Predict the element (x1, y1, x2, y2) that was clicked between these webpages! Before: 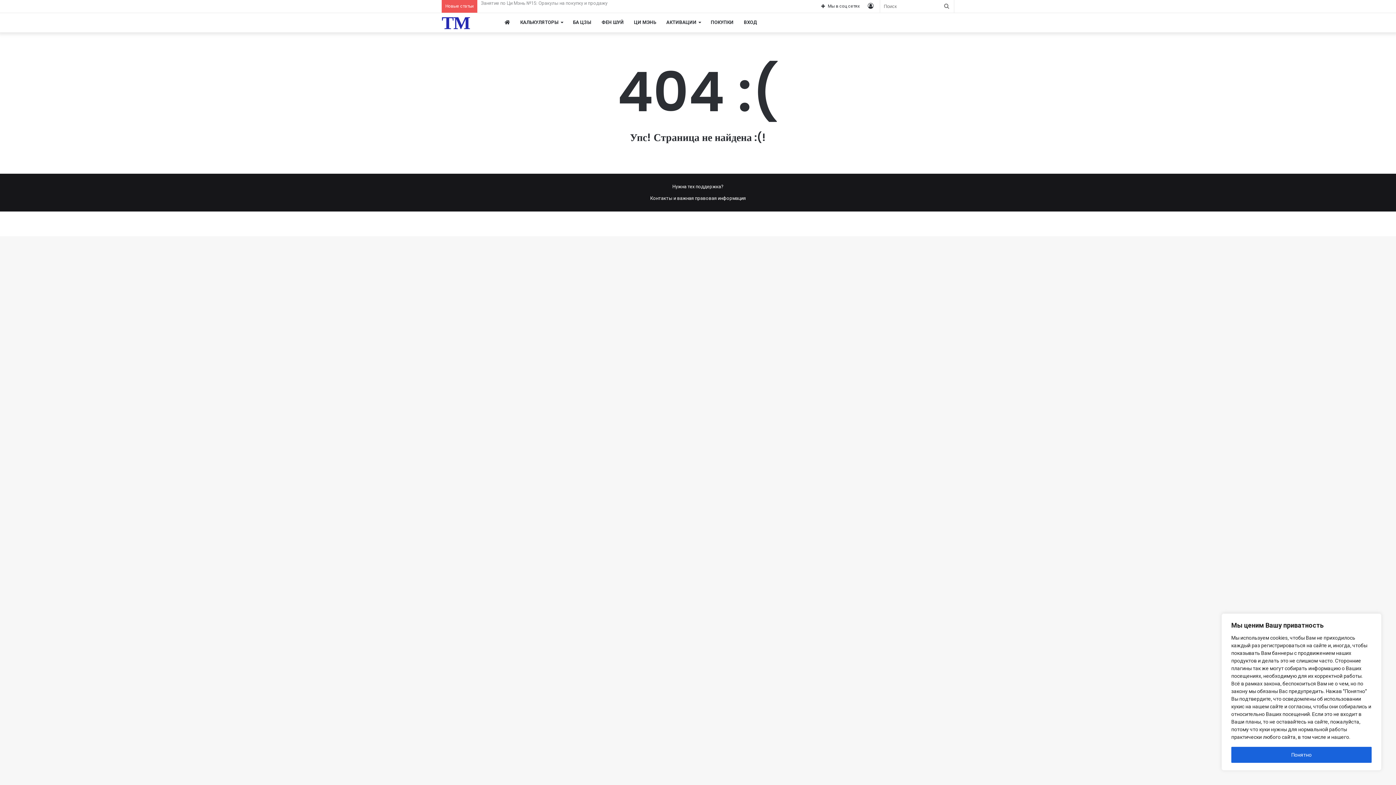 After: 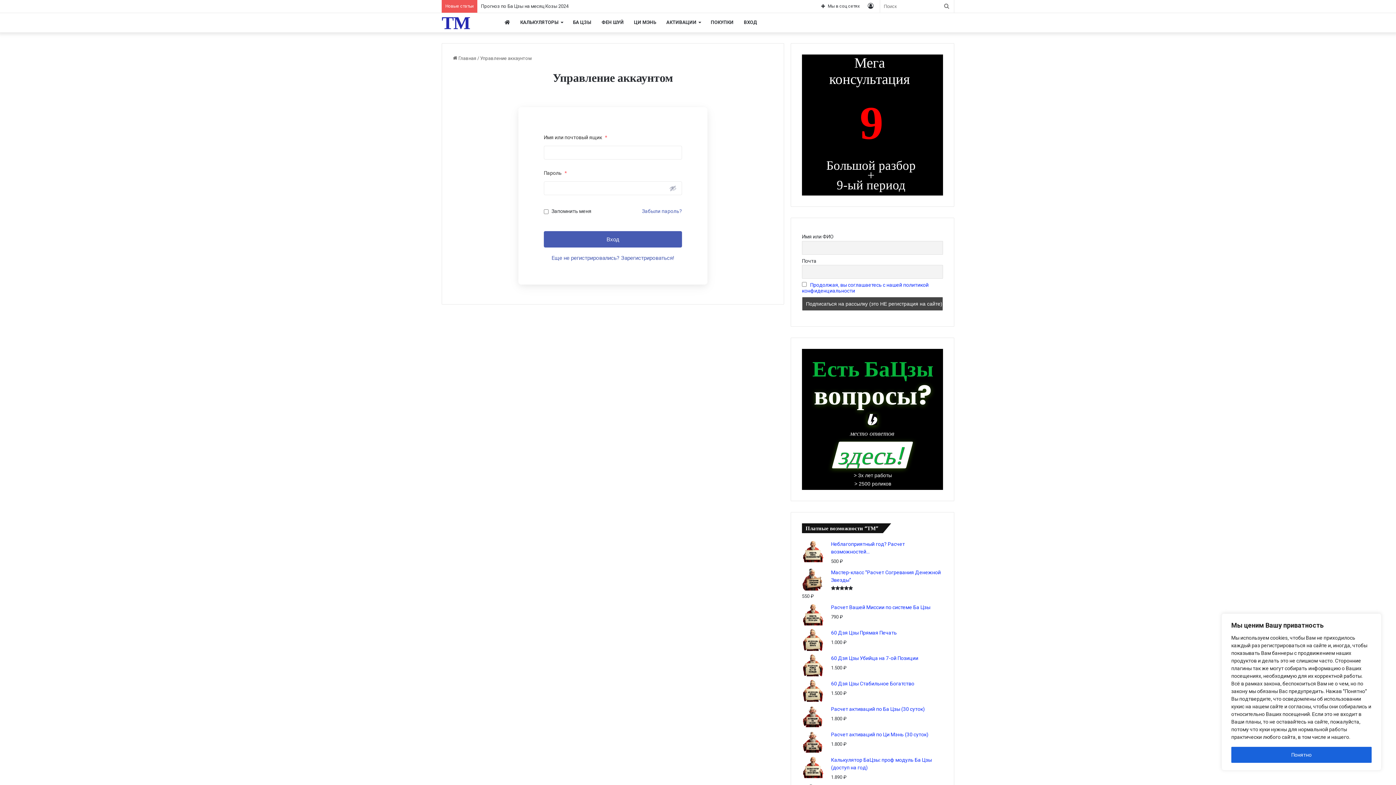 Action: bbox: (738, 13, 762, 32) label: ВХОД